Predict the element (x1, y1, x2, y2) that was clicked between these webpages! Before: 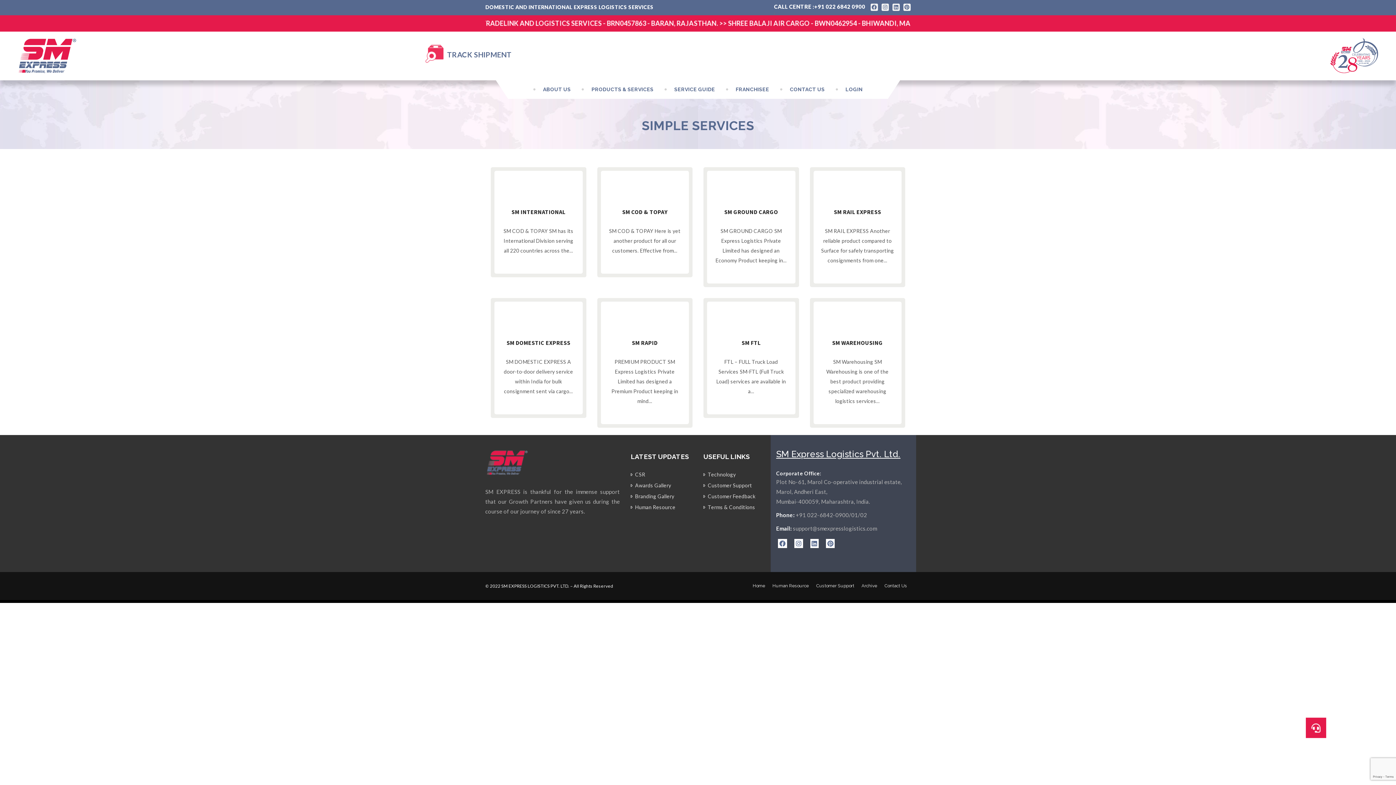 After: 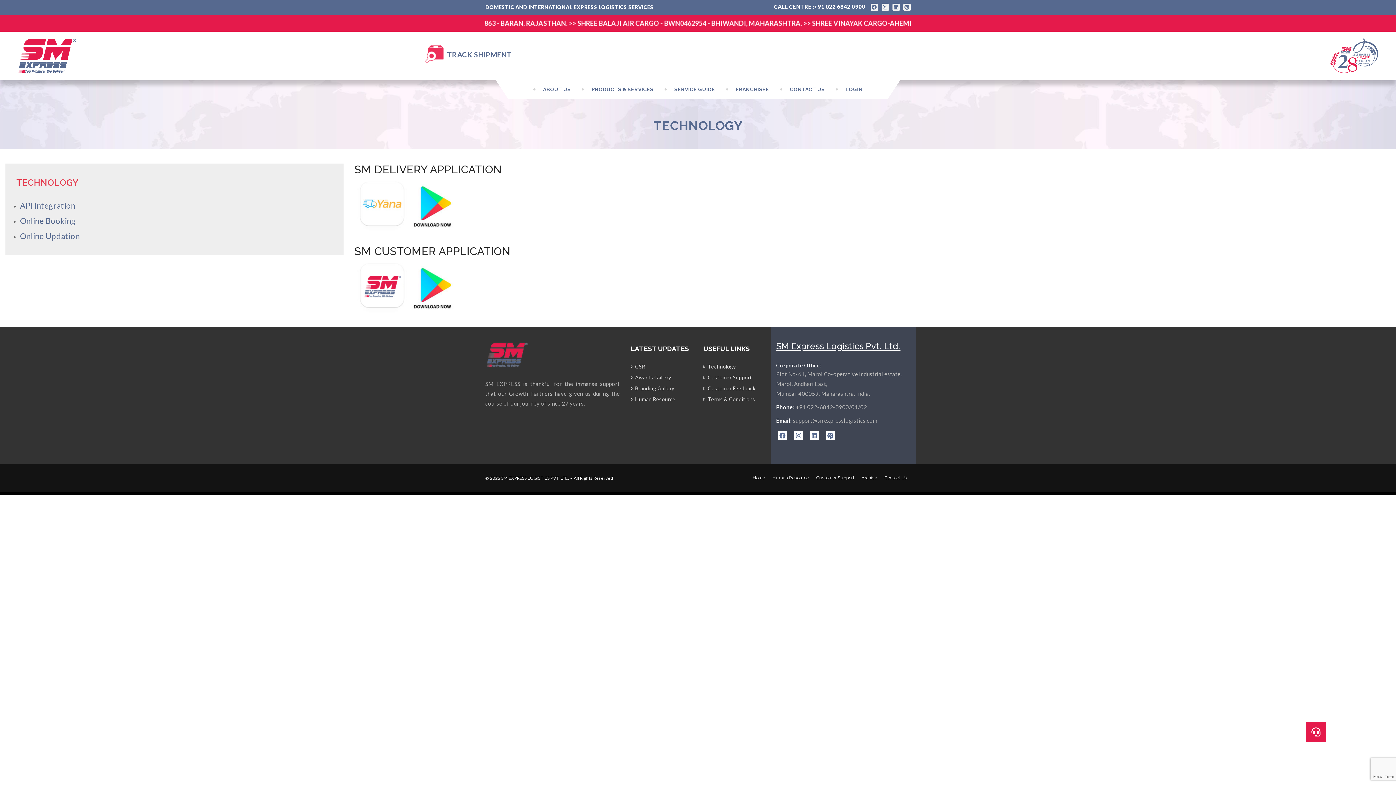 Action: label: Technology bbox: (703, 471, 736, 478)